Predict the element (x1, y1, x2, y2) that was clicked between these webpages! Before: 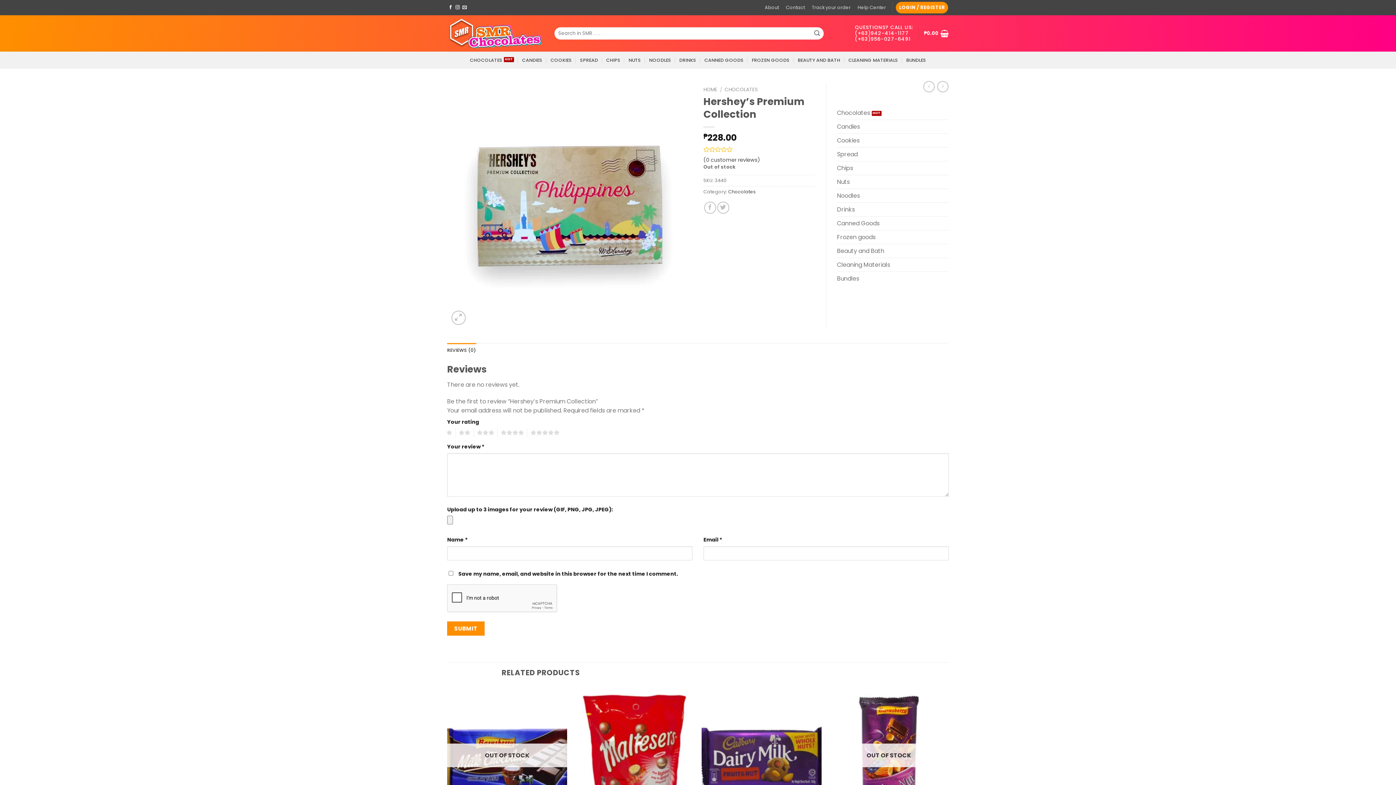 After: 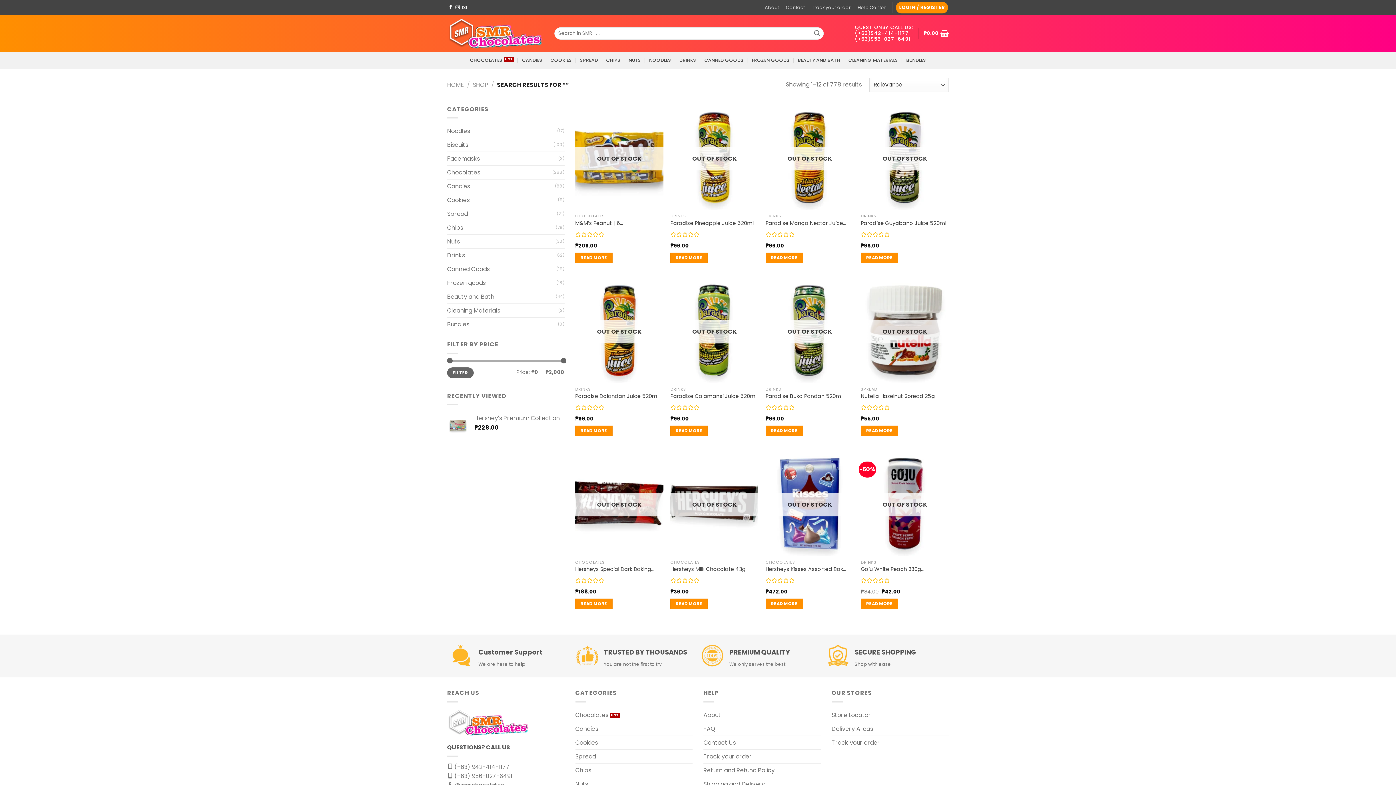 Action: bbox: (811, 27, 823, 39)